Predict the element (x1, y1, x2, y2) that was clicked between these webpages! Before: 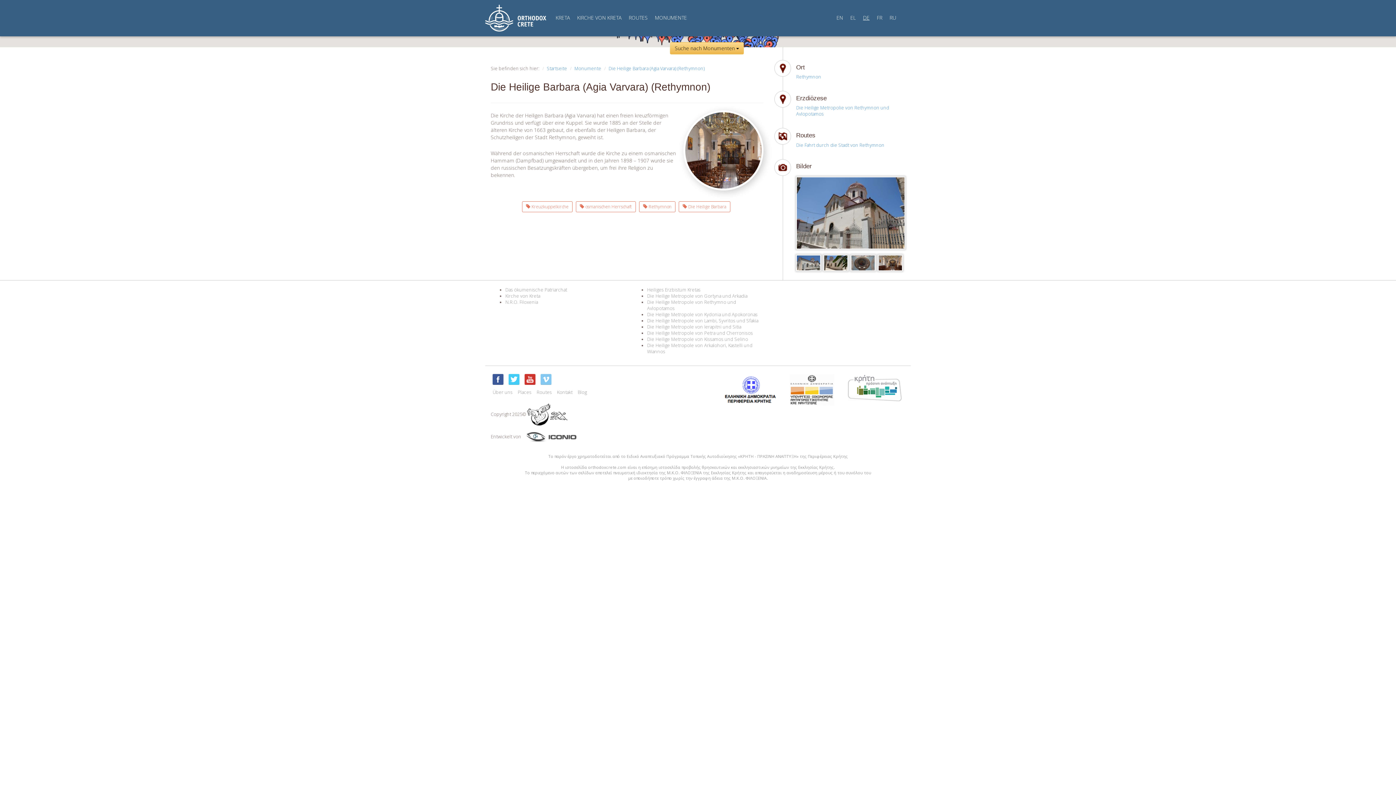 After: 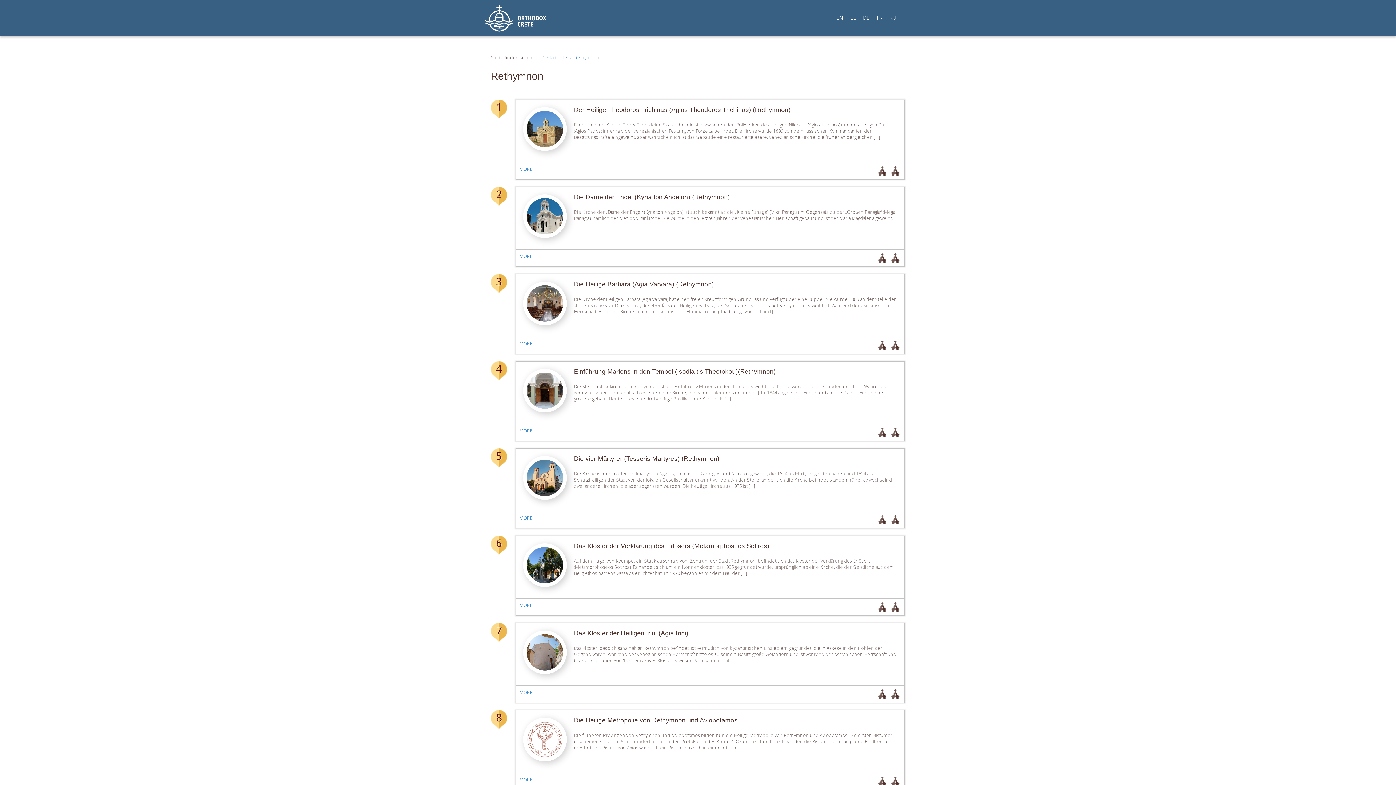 Action: bbox: (639, 201, 675, 212) label:  Rethymnon